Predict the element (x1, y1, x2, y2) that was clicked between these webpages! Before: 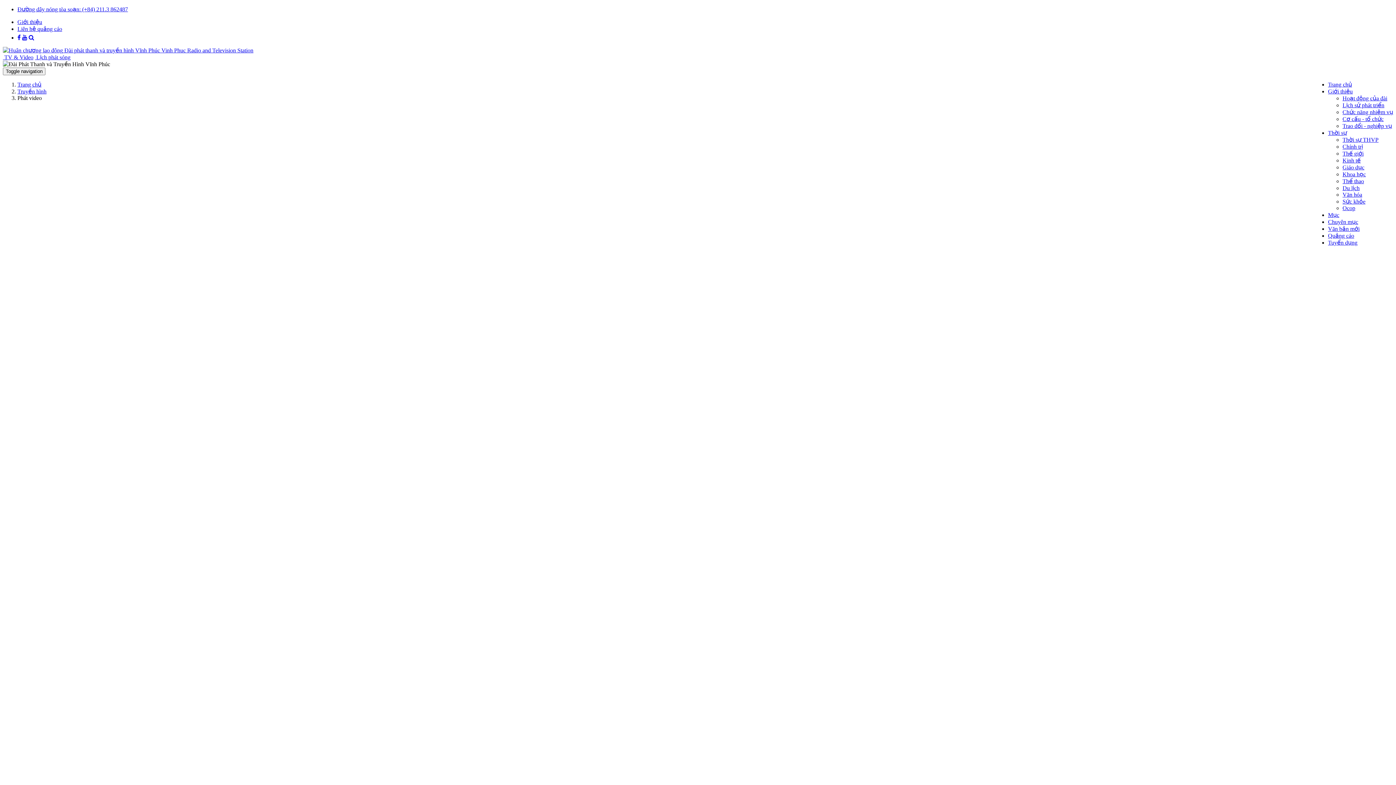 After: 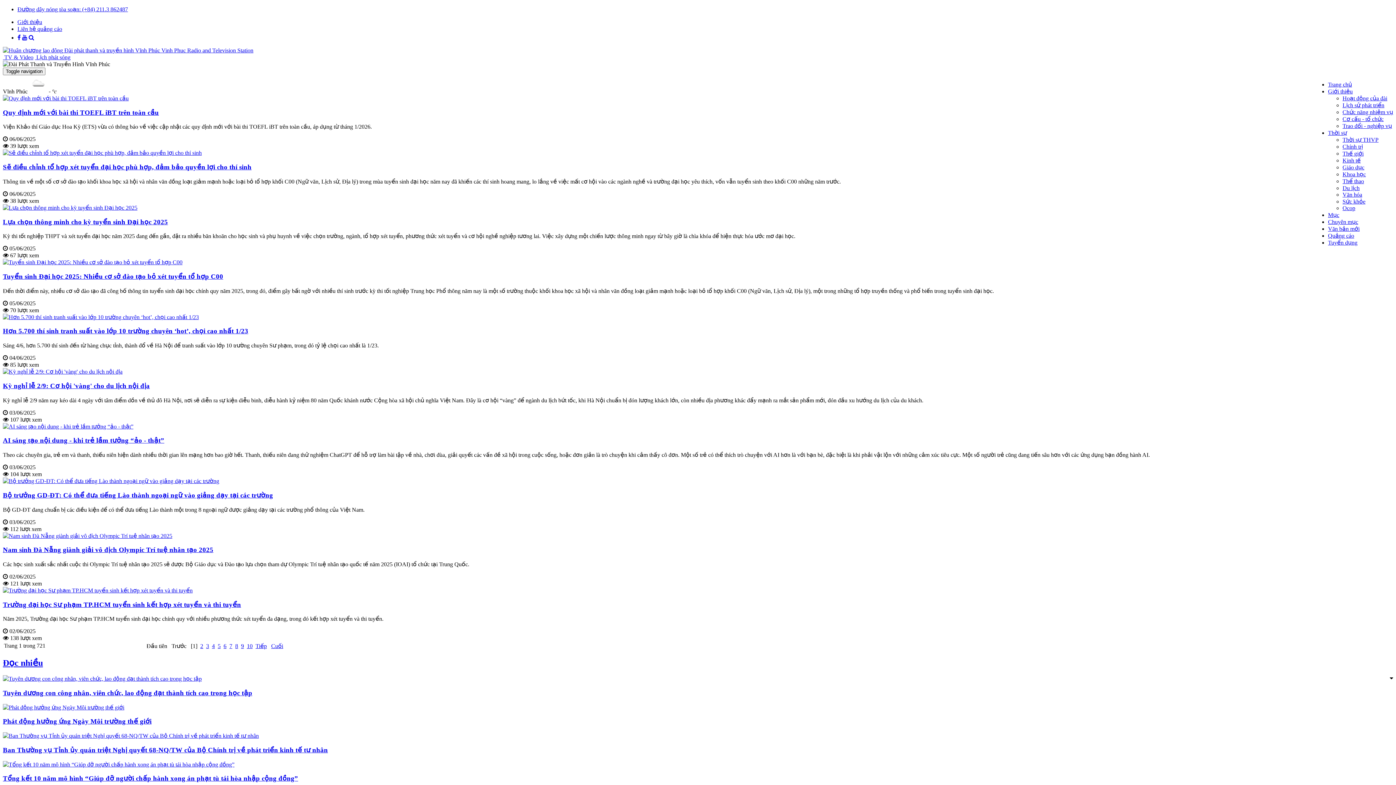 Action: label: Giáo dục bbox: (1342, 164, 1364, 170)